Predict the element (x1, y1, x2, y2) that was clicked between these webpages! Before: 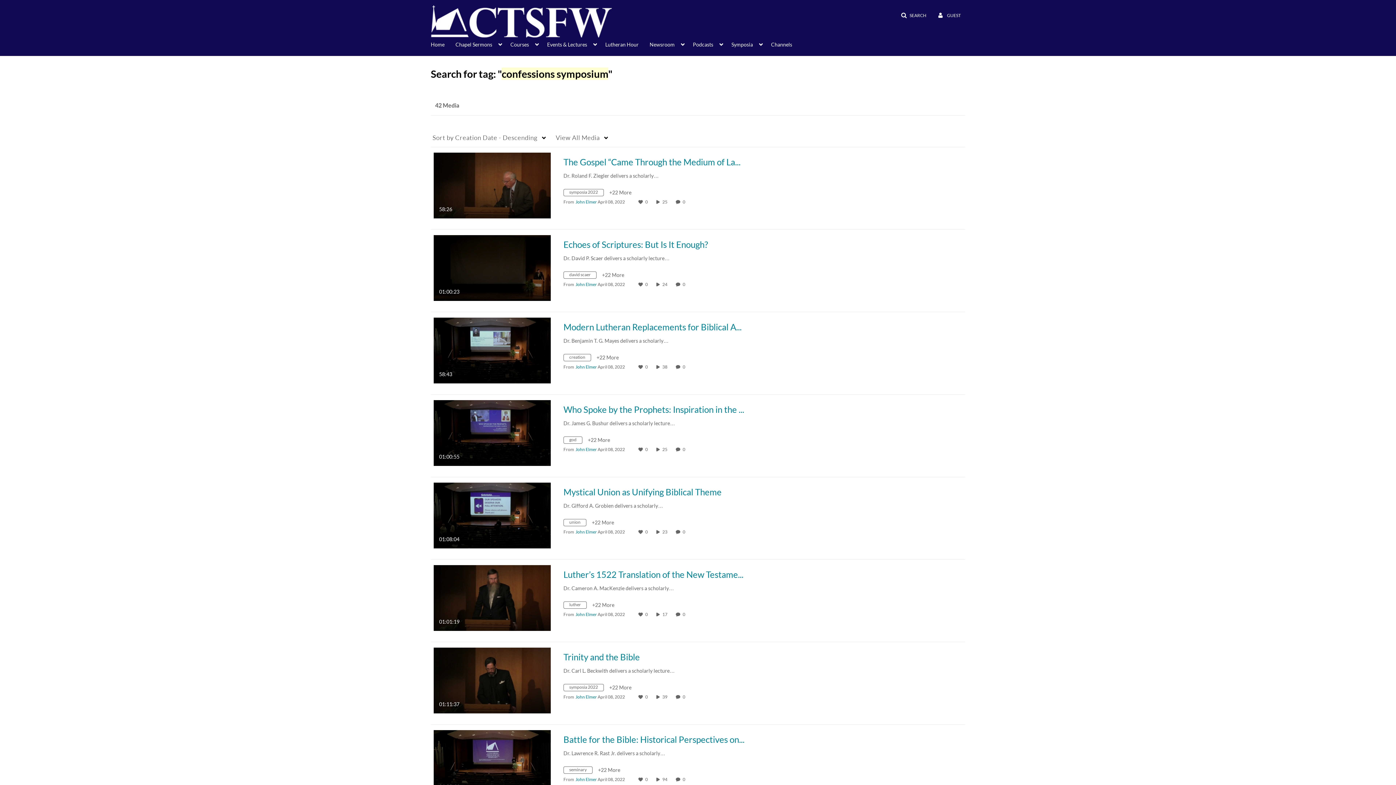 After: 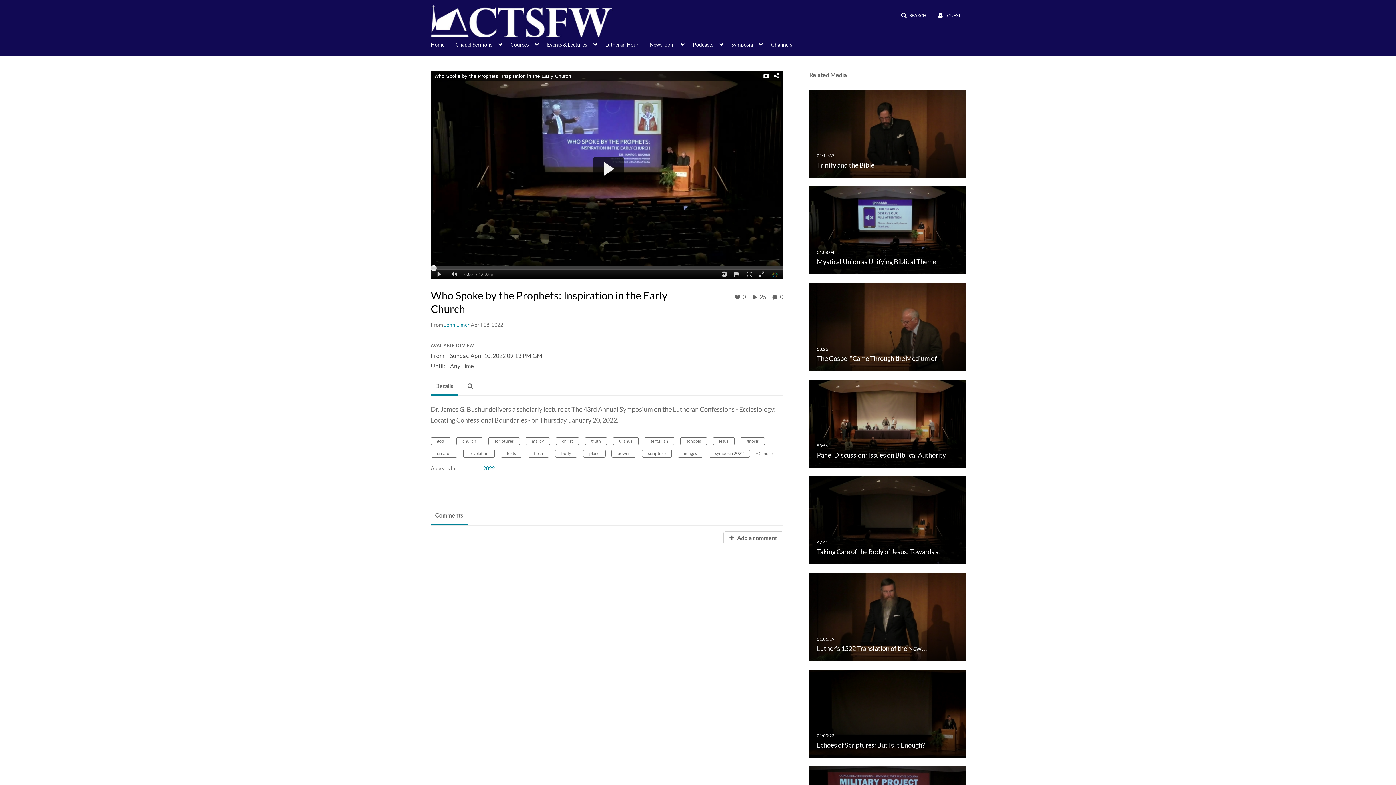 Action: label: Who Spoke by the Prophets: Inspiration in the…

01:00:55
duration 1 hour 0 minutes bbox: (433, 429, 550, 435)